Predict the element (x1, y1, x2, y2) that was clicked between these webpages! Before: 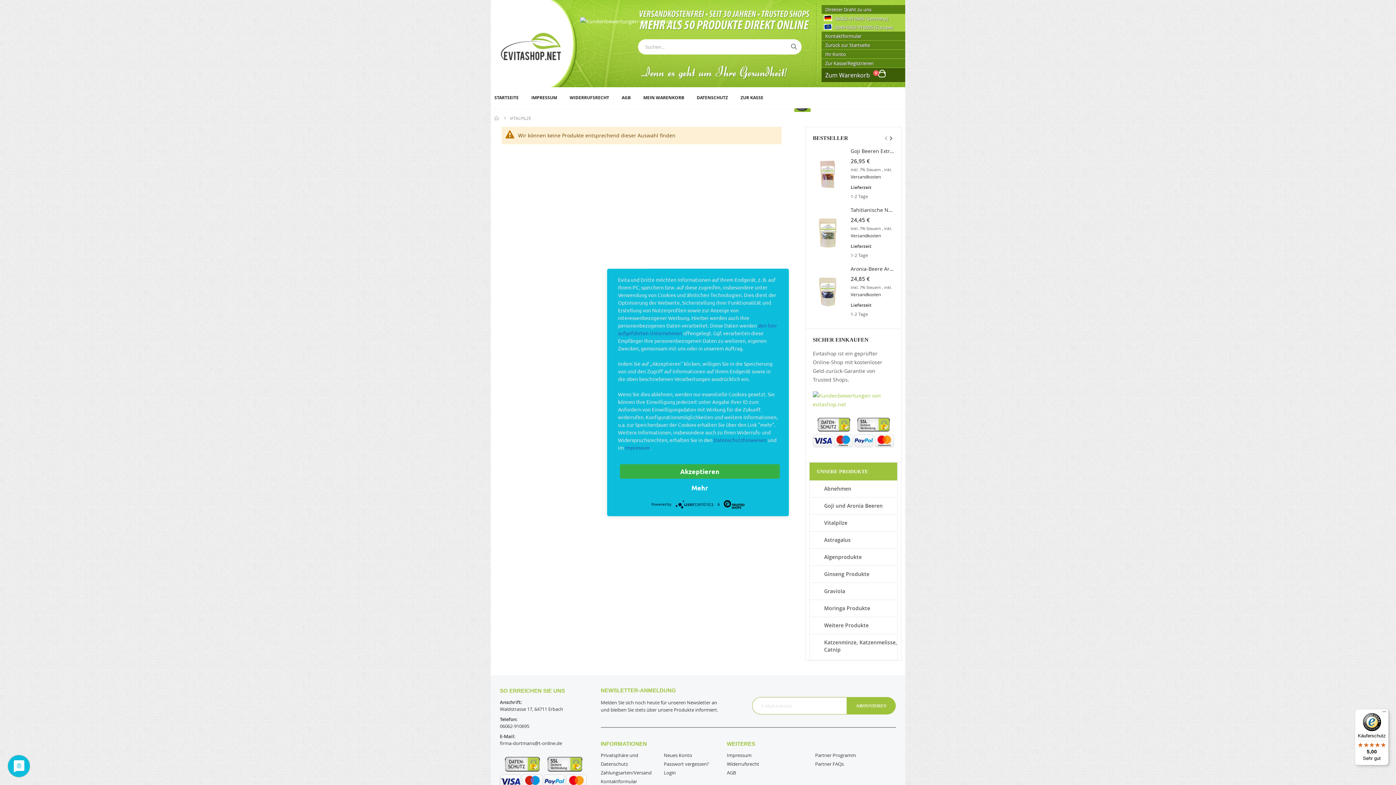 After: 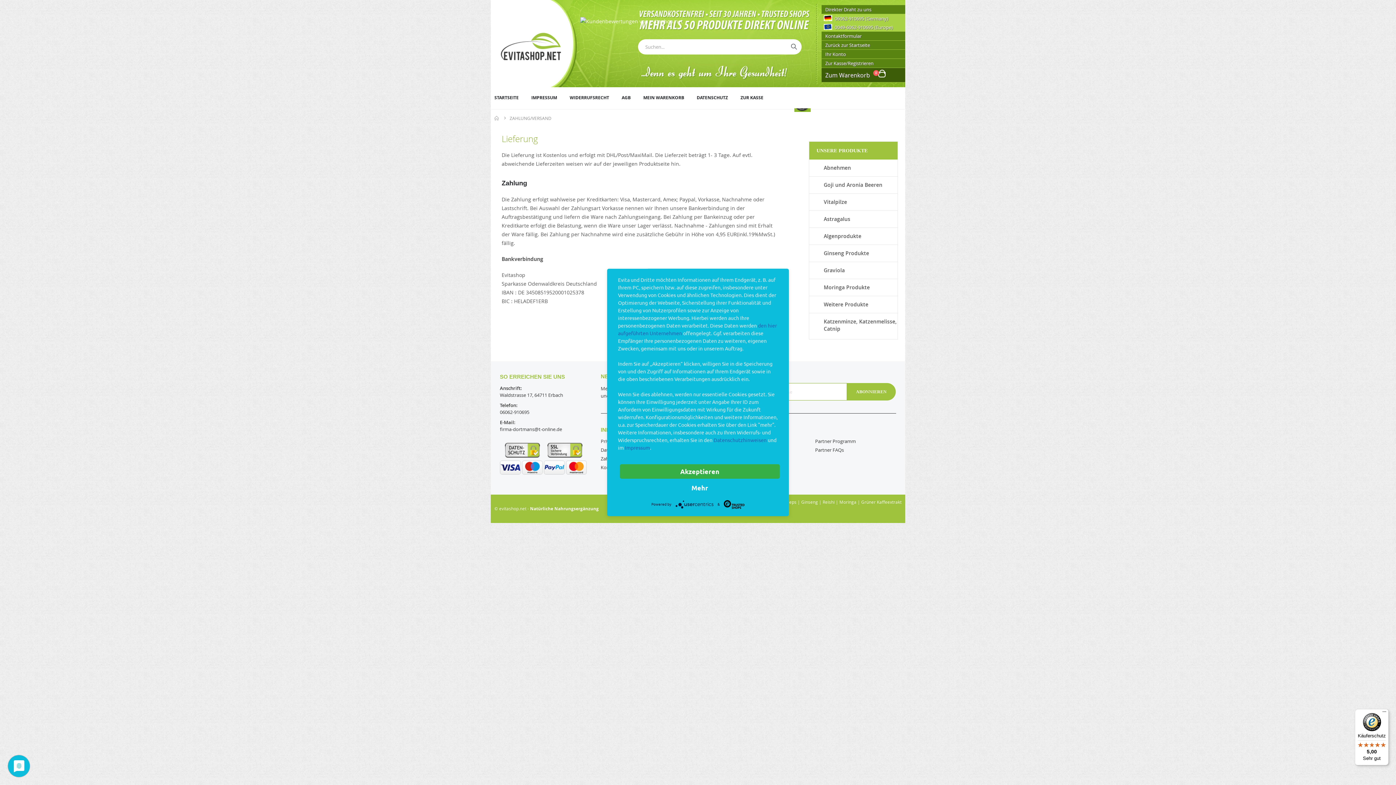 Action: label: Zahlungsarten/Versand bbox: (600, 769, 651, 776)